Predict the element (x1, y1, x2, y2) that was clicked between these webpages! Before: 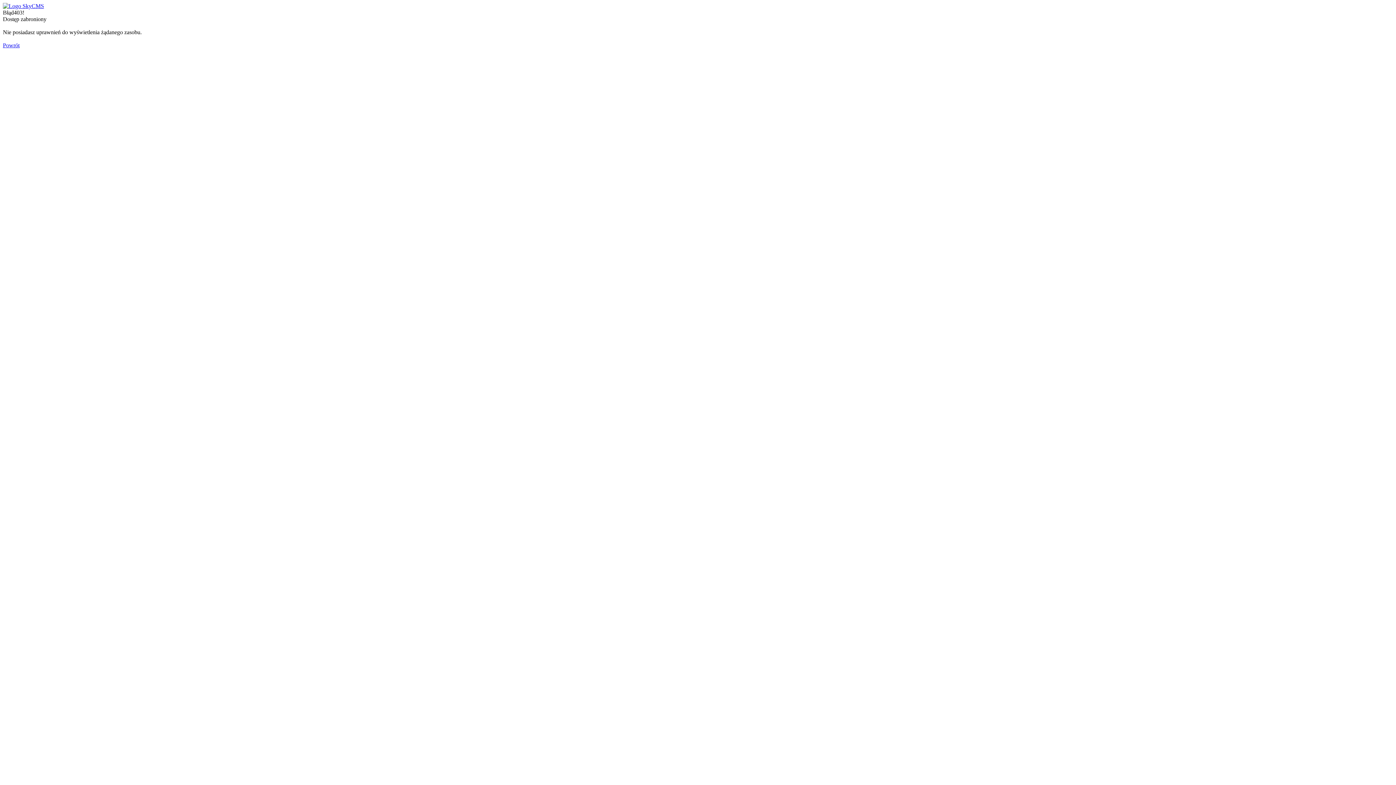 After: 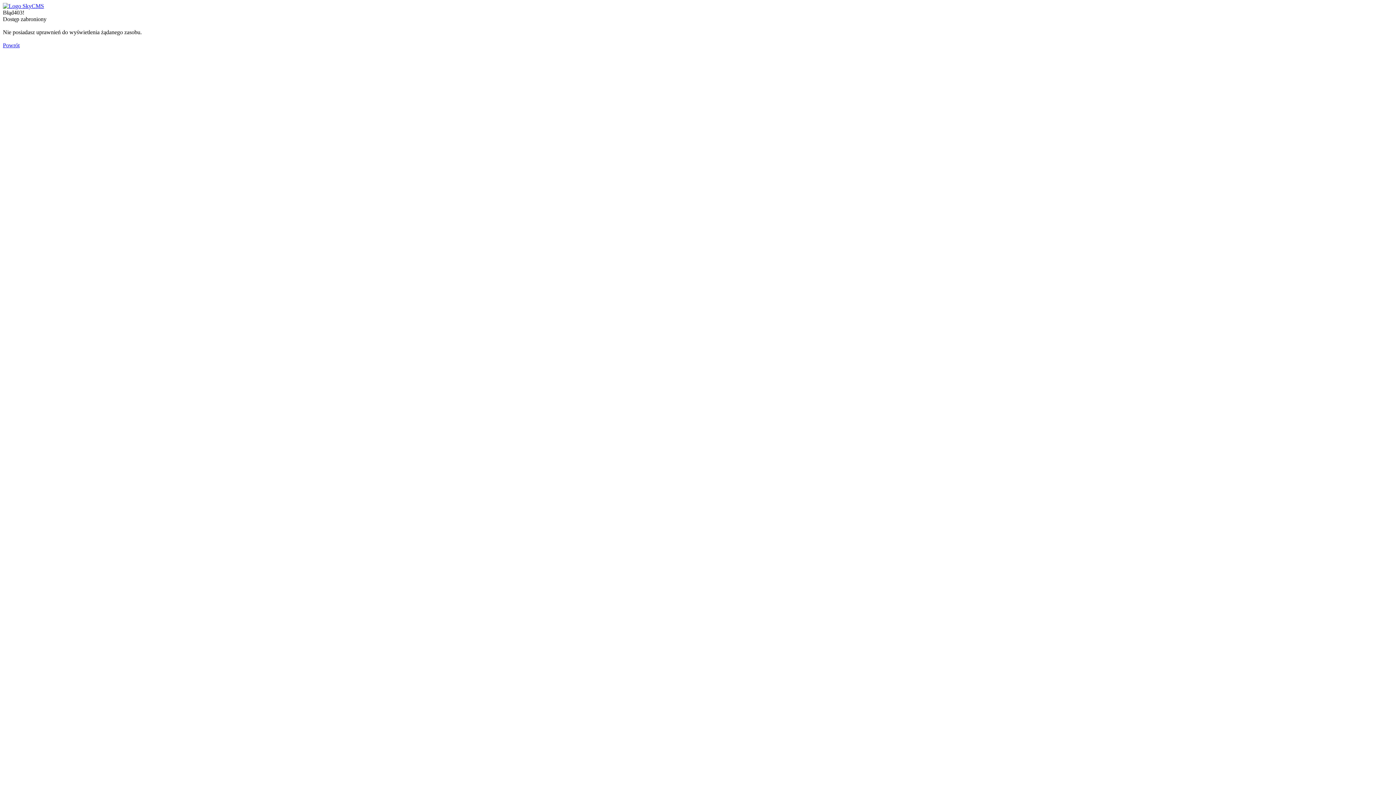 Action: bbox: (2, 2, 44, 9)